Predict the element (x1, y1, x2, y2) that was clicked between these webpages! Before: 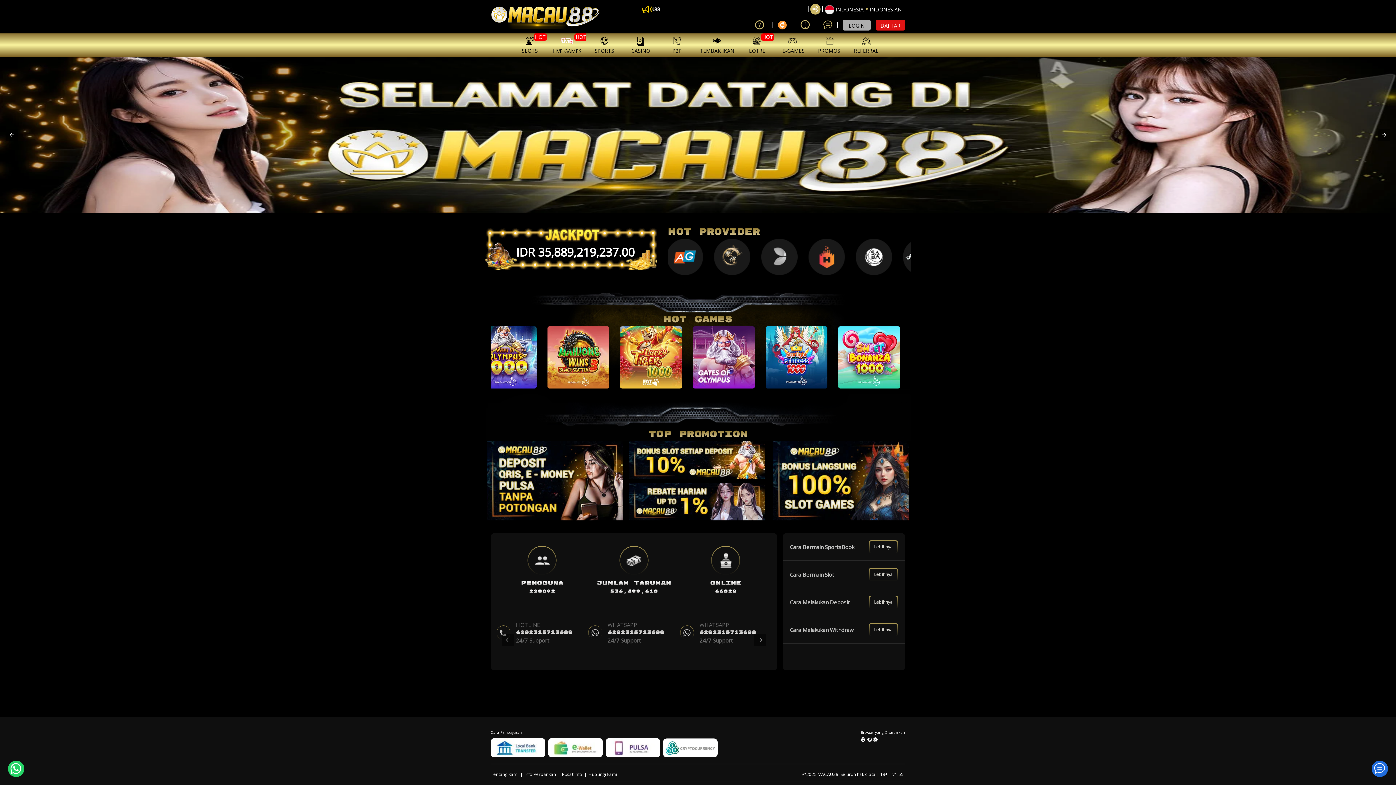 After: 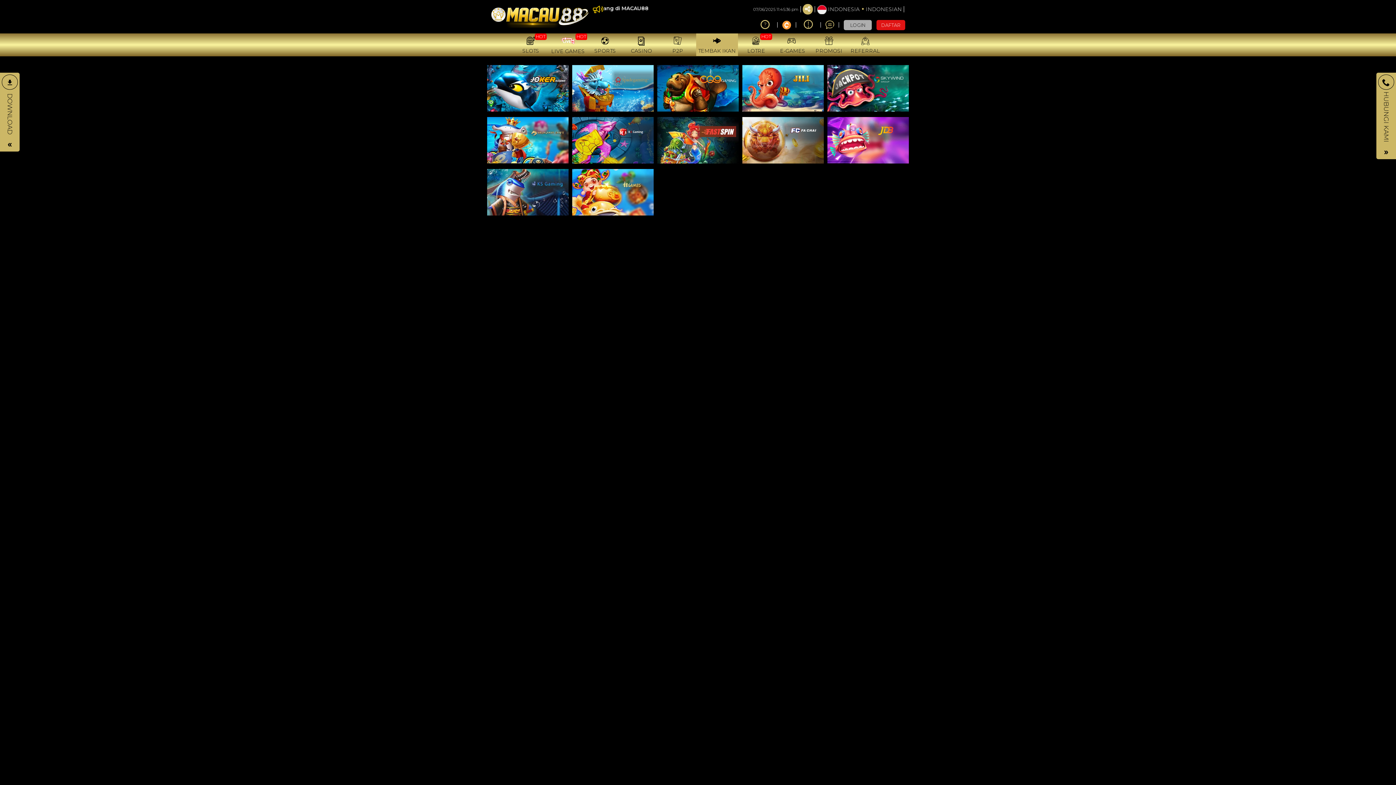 Action: bbox: (695, 33, 739, 56) label: TEMBAK IKAN